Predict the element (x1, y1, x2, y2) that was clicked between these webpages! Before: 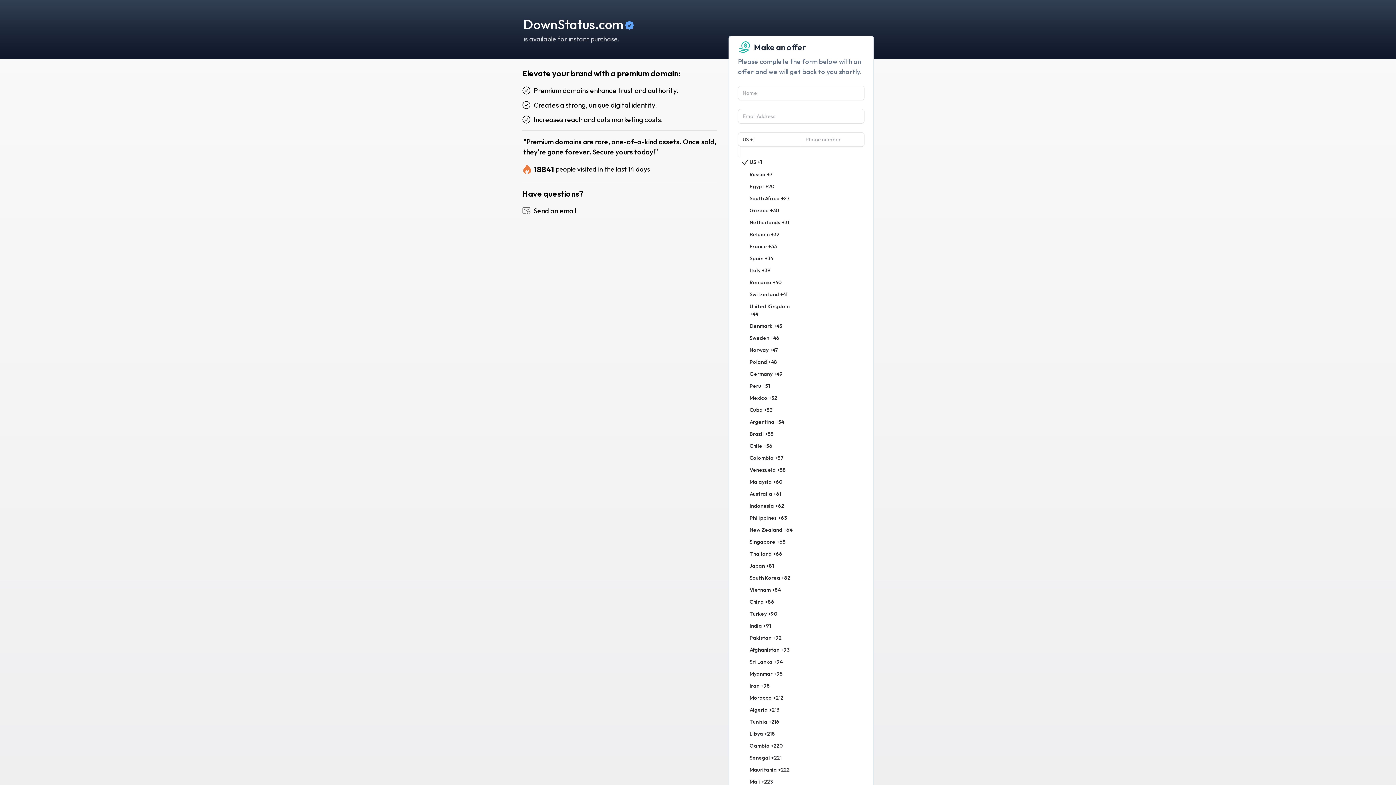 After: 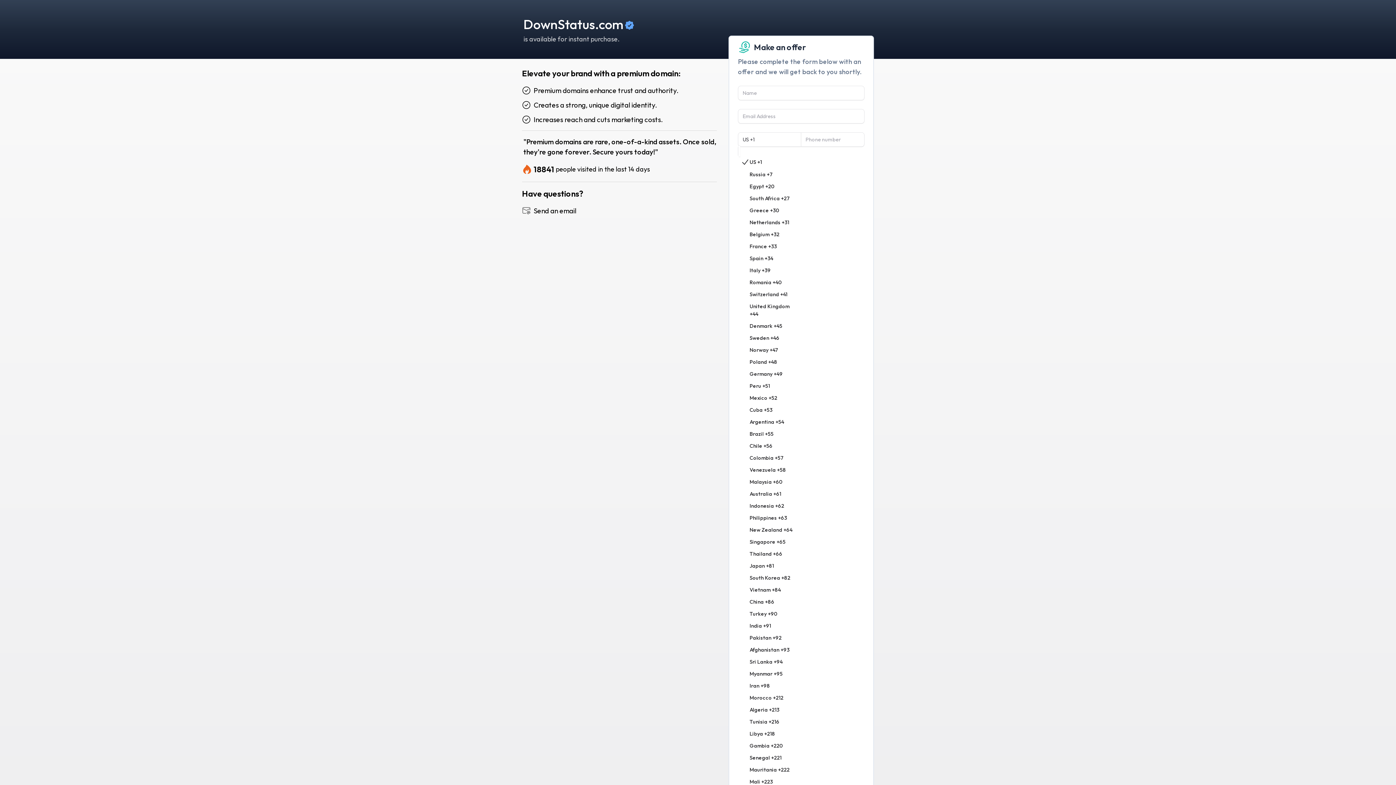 Action: bbox: (533, 205, 576, 216) label: Send an email